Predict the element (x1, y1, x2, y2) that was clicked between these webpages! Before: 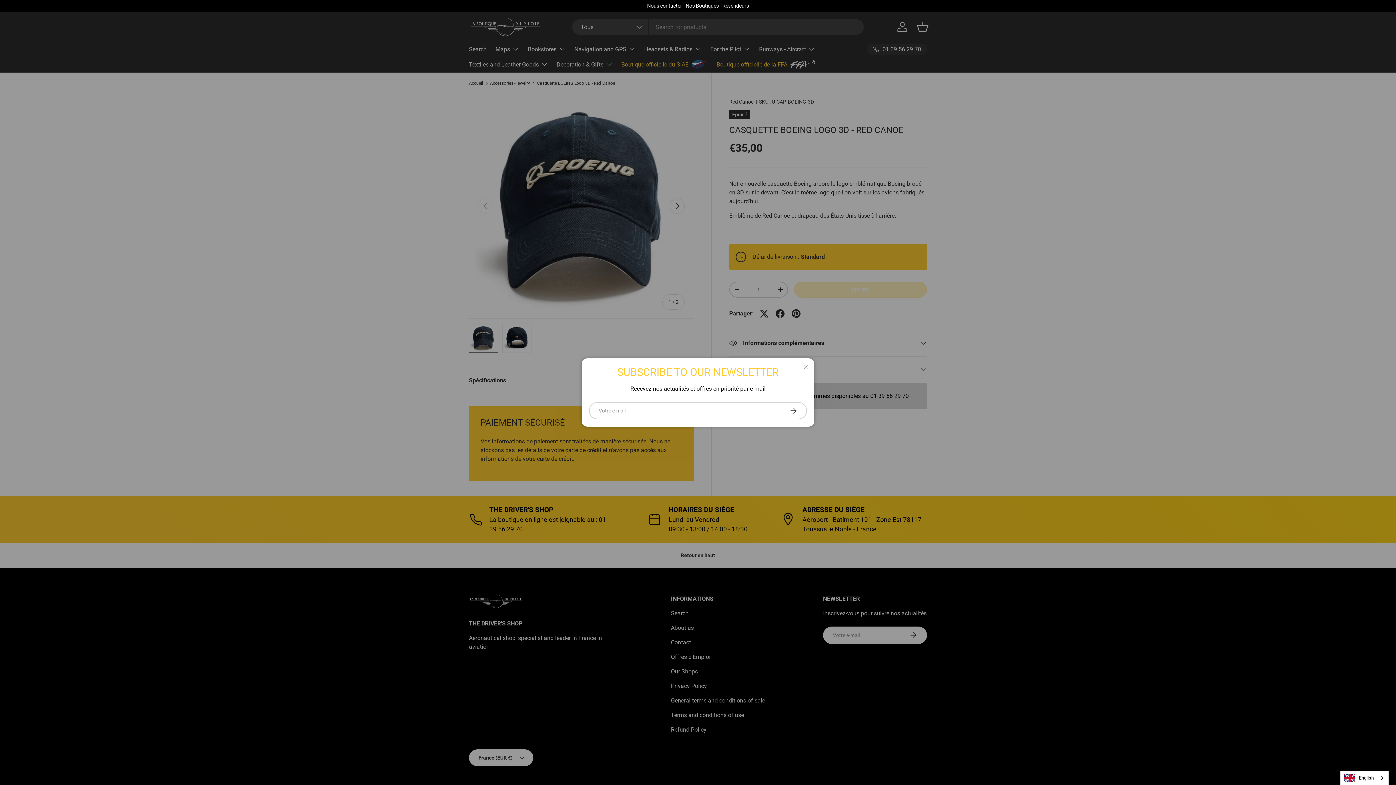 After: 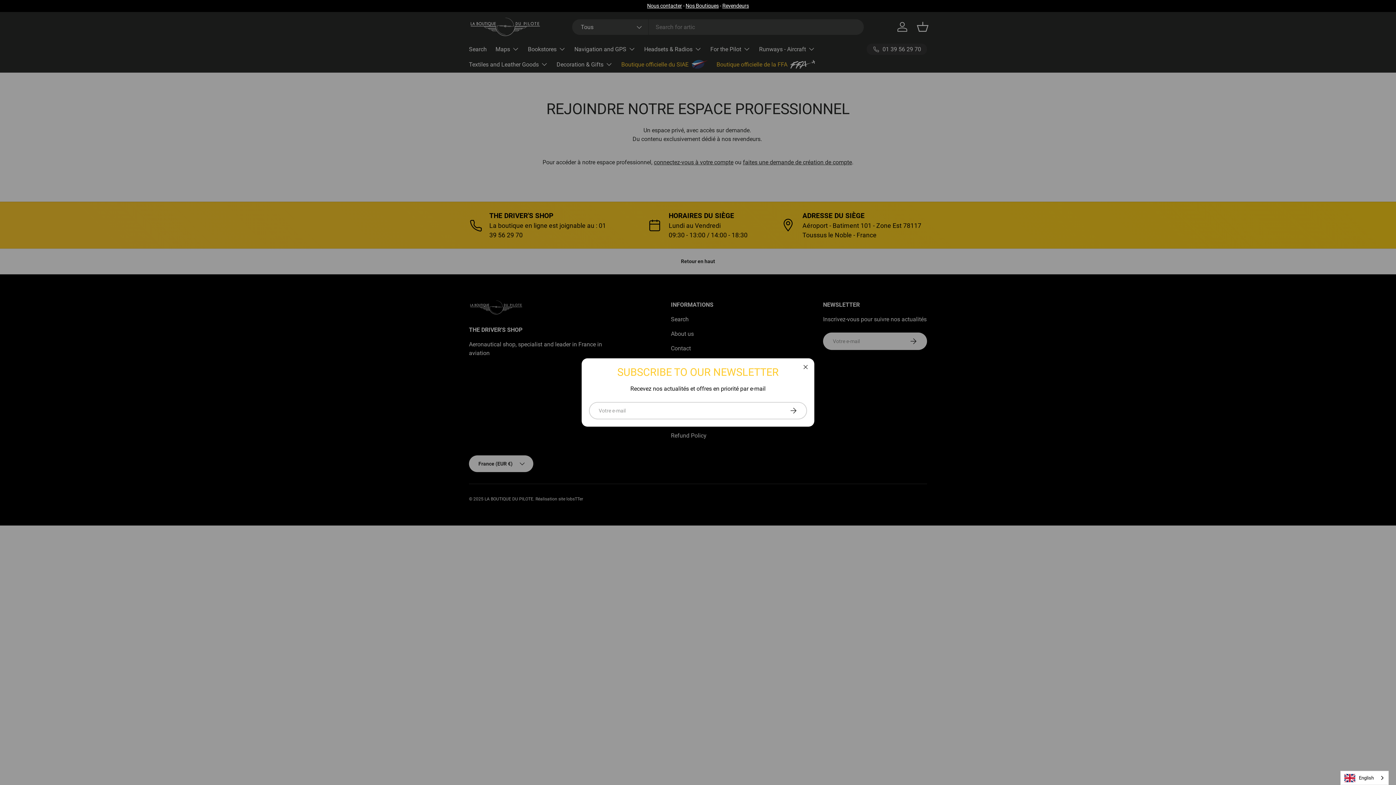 Action: bbox: (722, 2, 749, 9) label: Revendeurs